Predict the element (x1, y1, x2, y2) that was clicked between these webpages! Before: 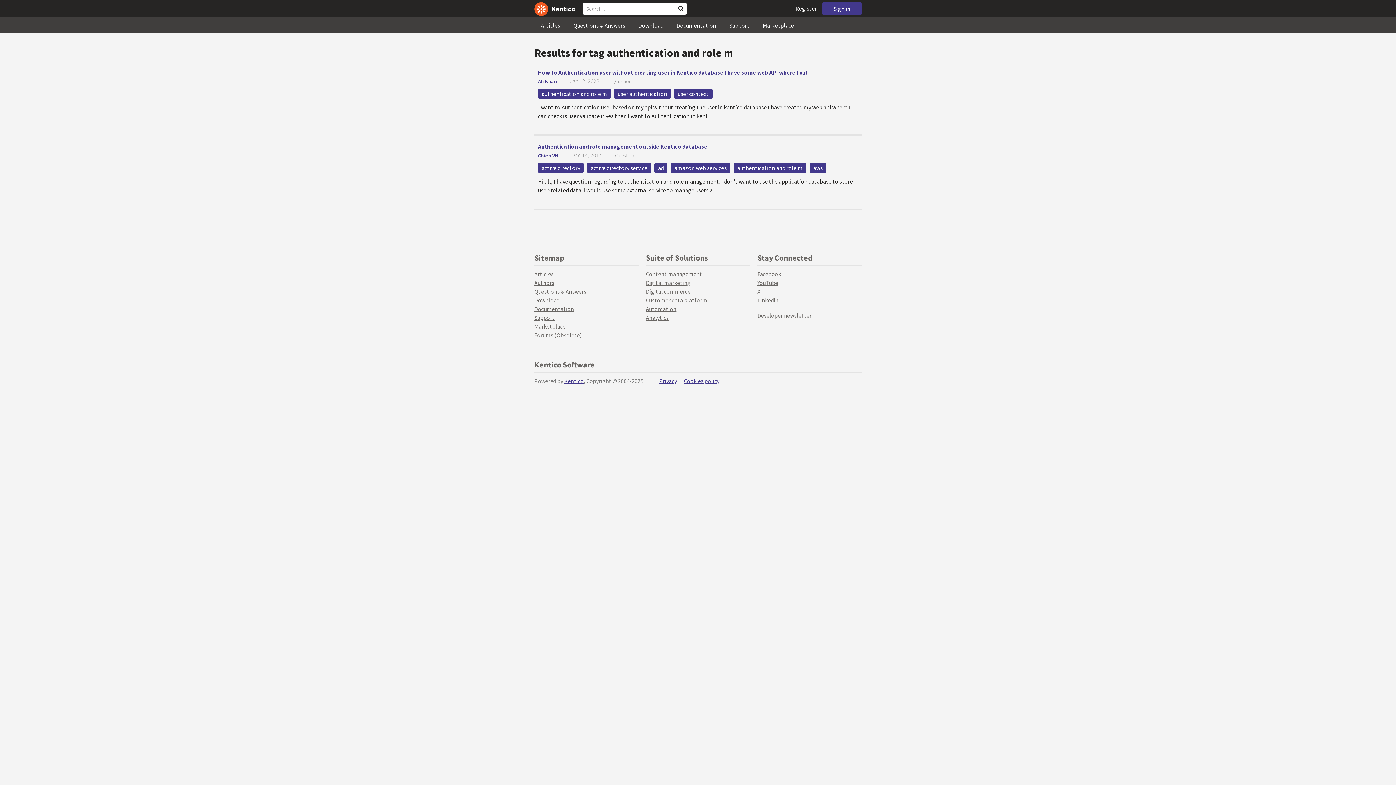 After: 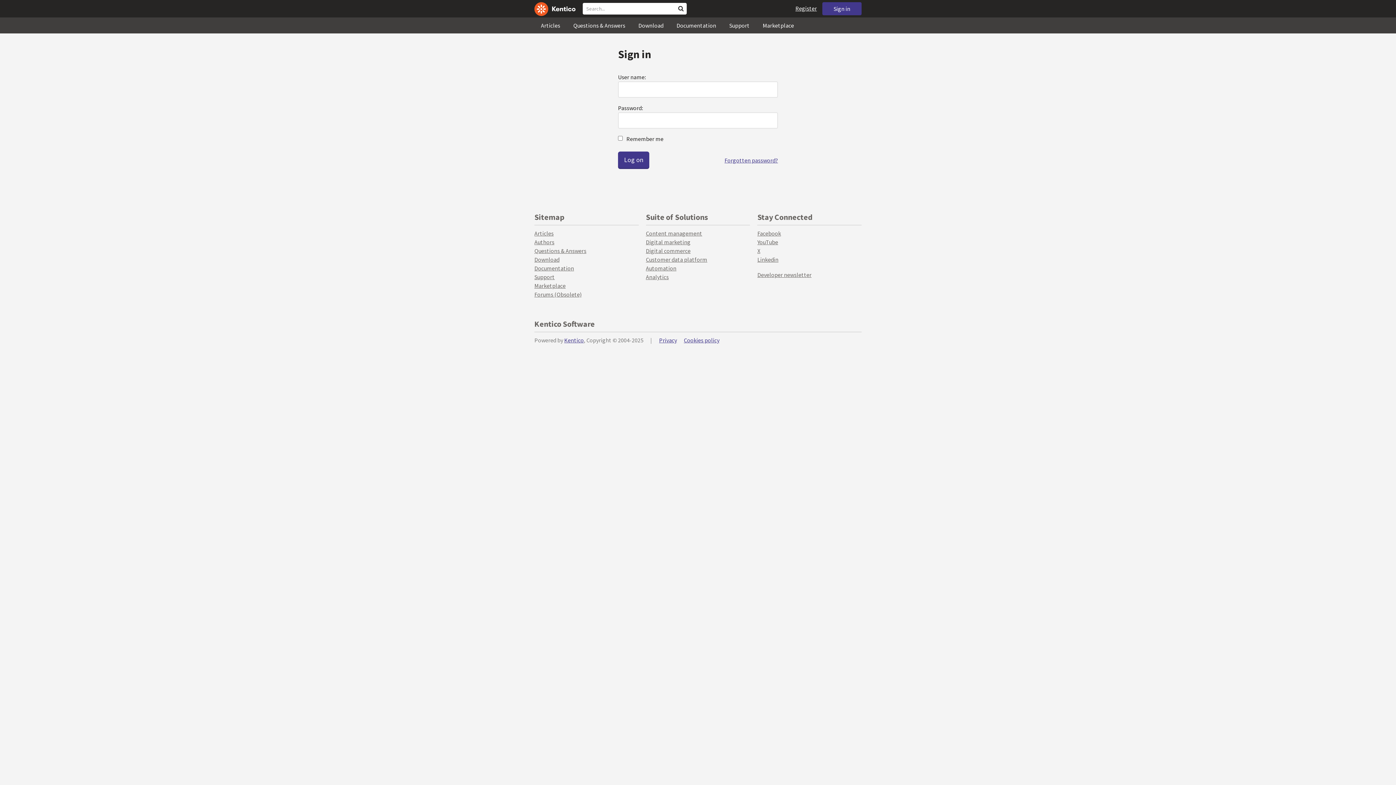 Action: bbox: (822, 2, 861, 15) label: Sign in